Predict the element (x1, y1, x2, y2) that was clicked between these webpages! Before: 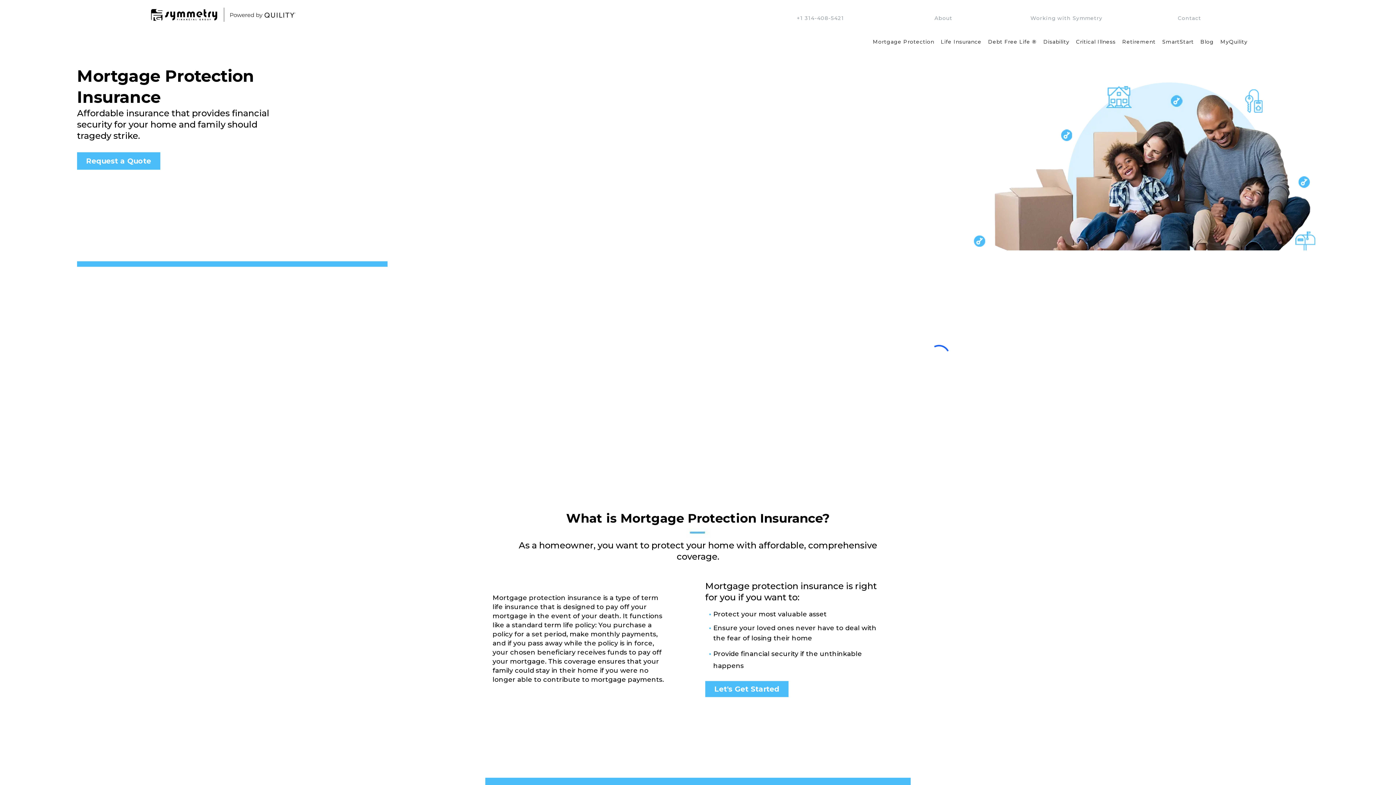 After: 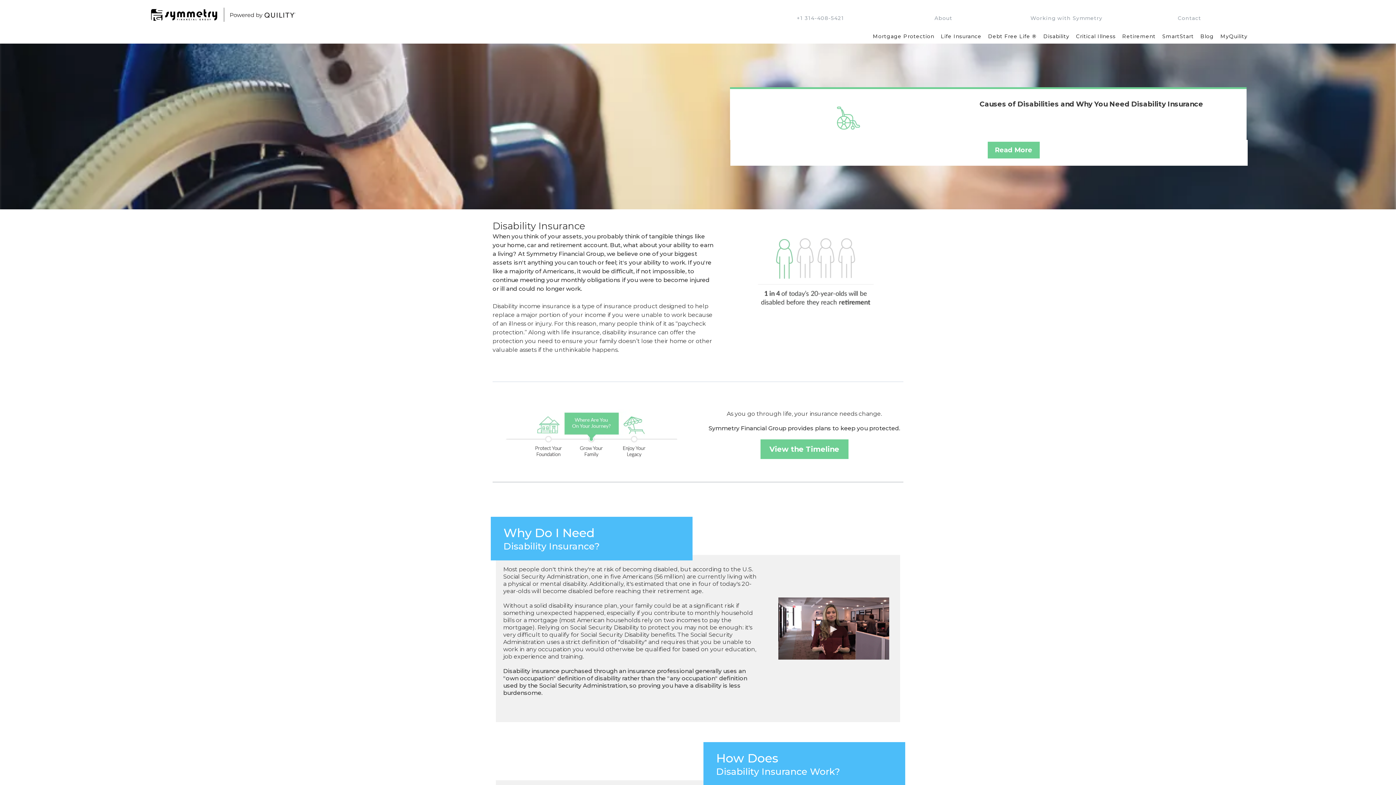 Action: label: Disability bbox: (1040, 38, 1073, 45)